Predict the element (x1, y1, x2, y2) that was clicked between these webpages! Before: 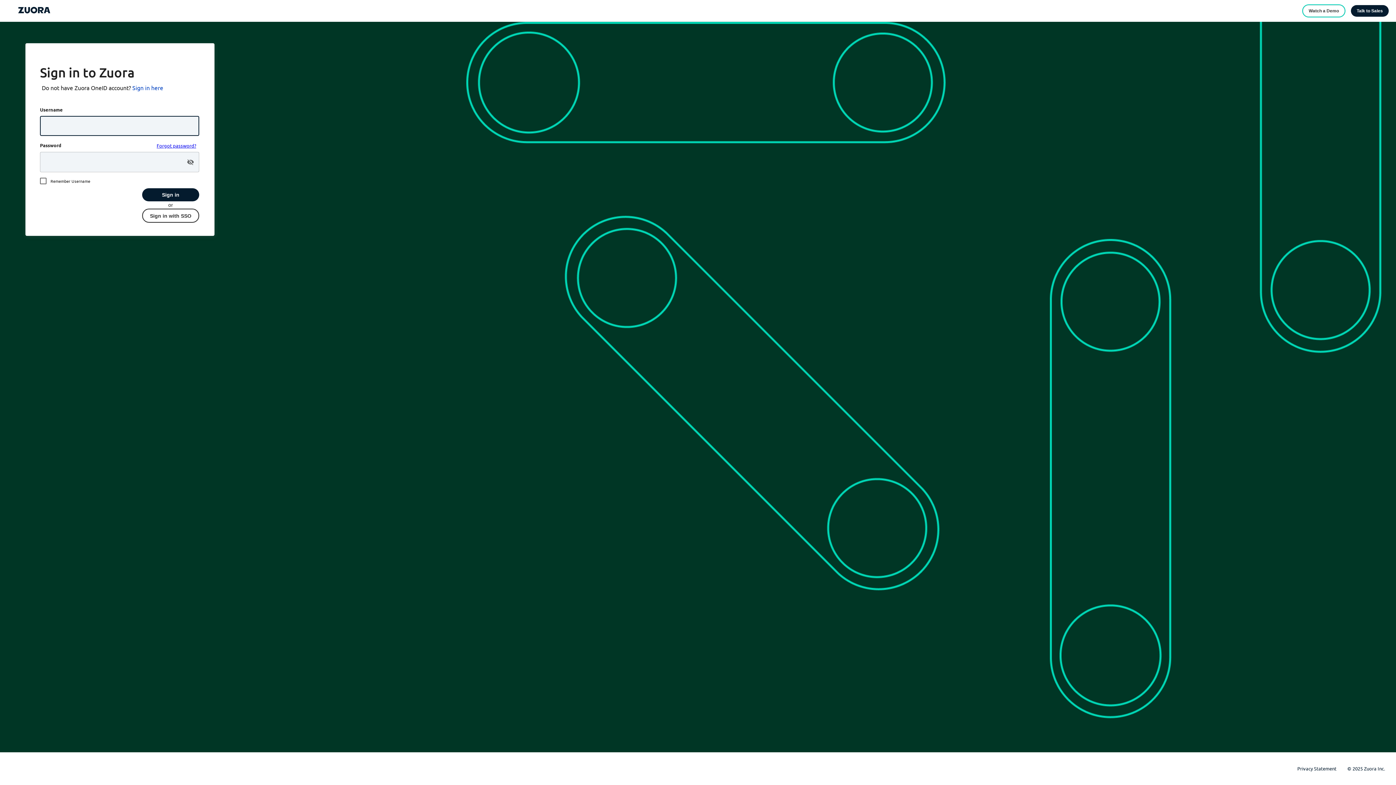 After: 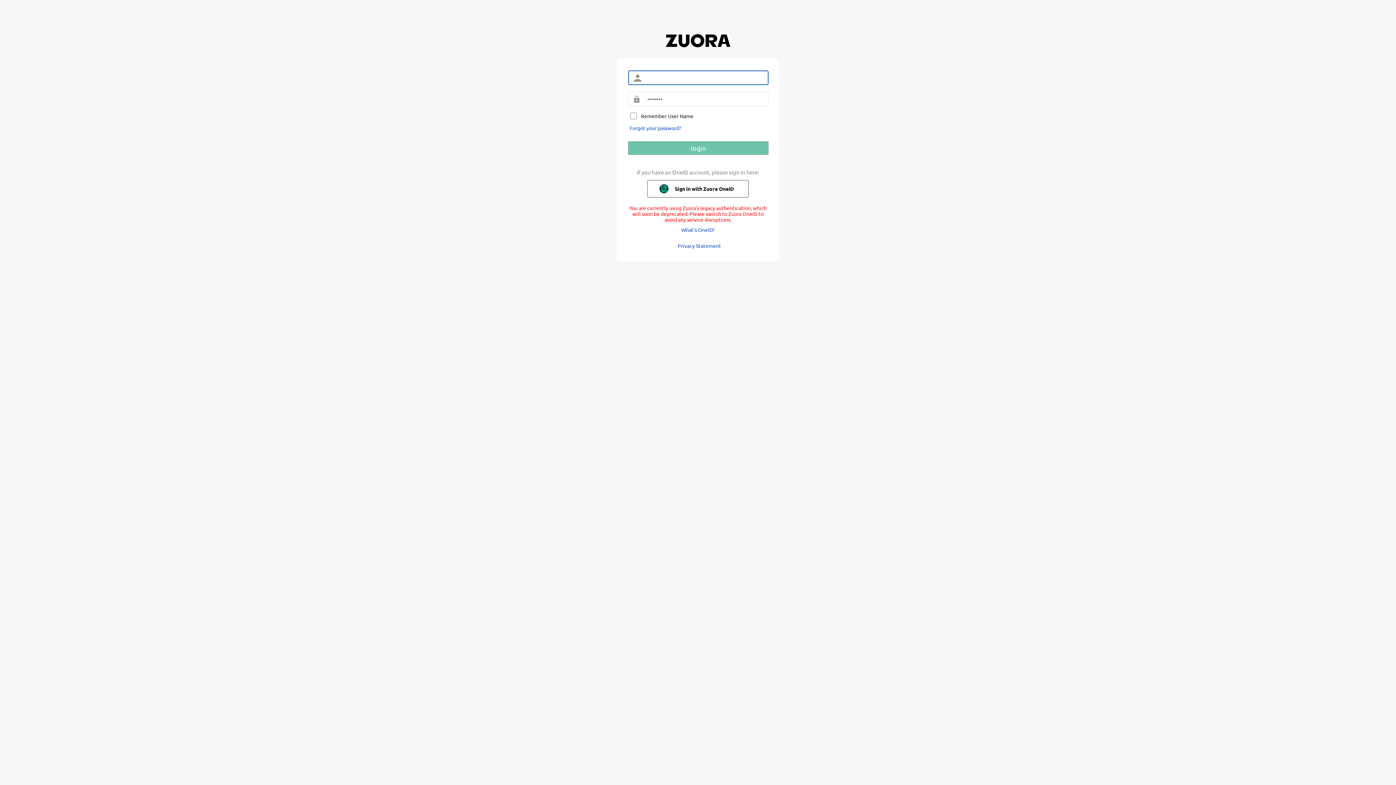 Action: label: Sign in here bbox: (132, 83, 163, 92)